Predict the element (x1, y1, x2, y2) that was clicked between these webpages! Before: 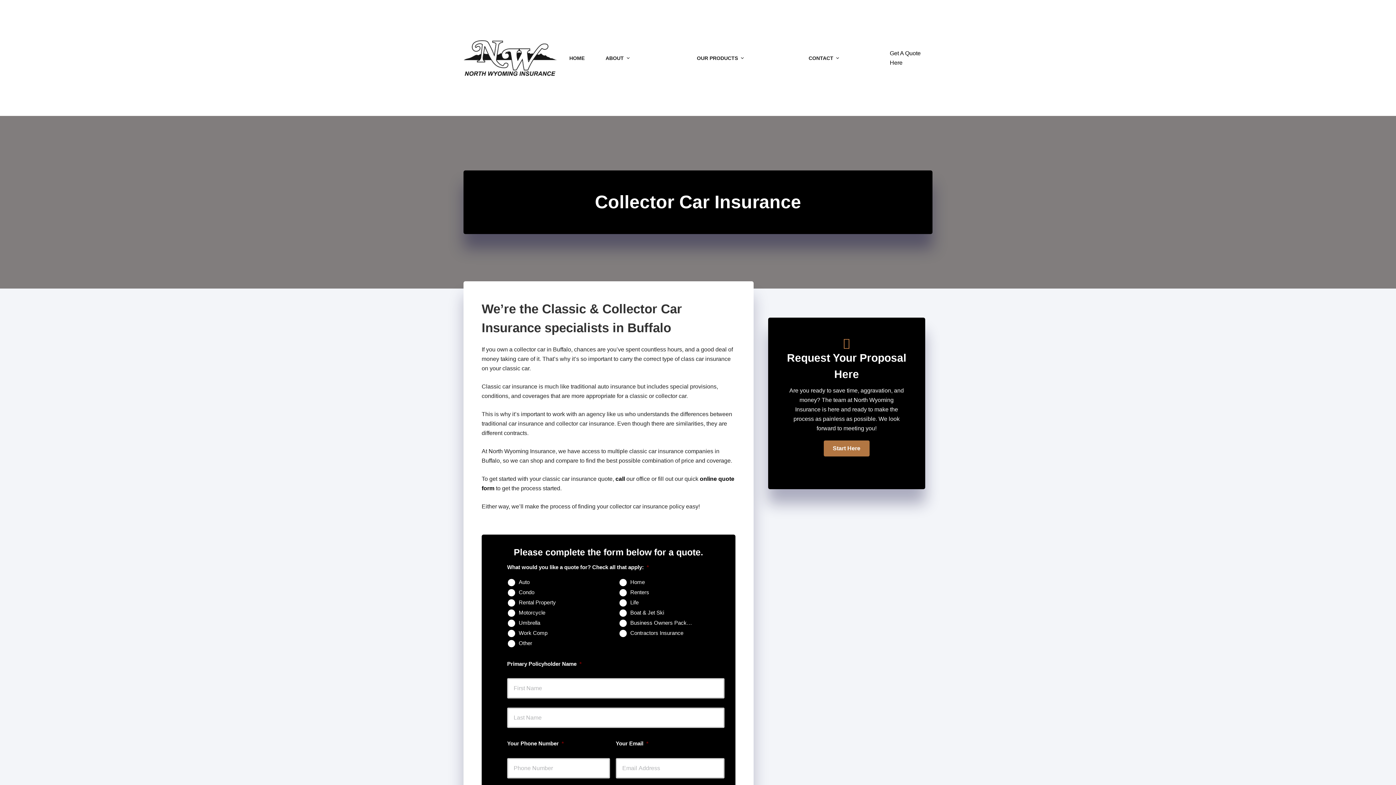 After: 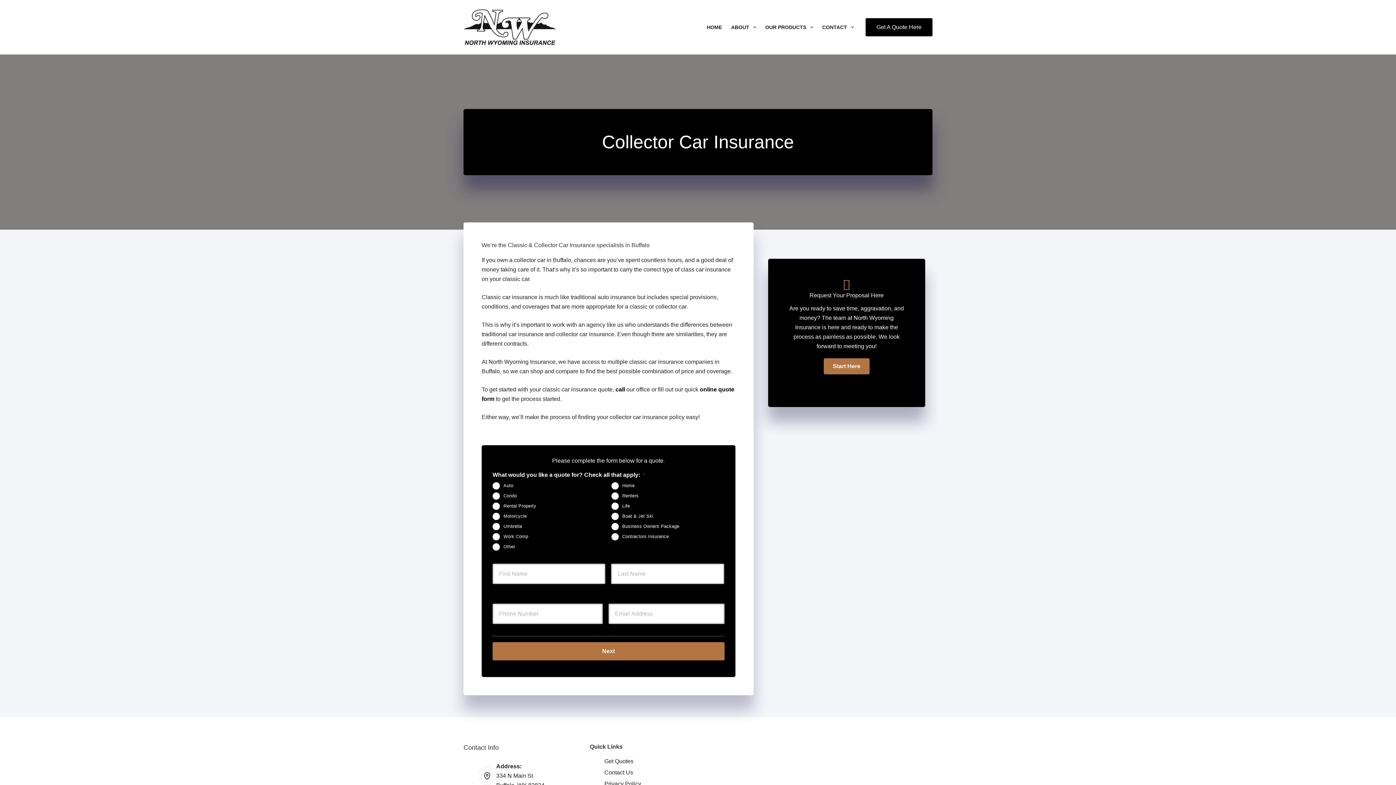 Action: bbox: (887, 22, 932, 32) label: Get A Quote Here